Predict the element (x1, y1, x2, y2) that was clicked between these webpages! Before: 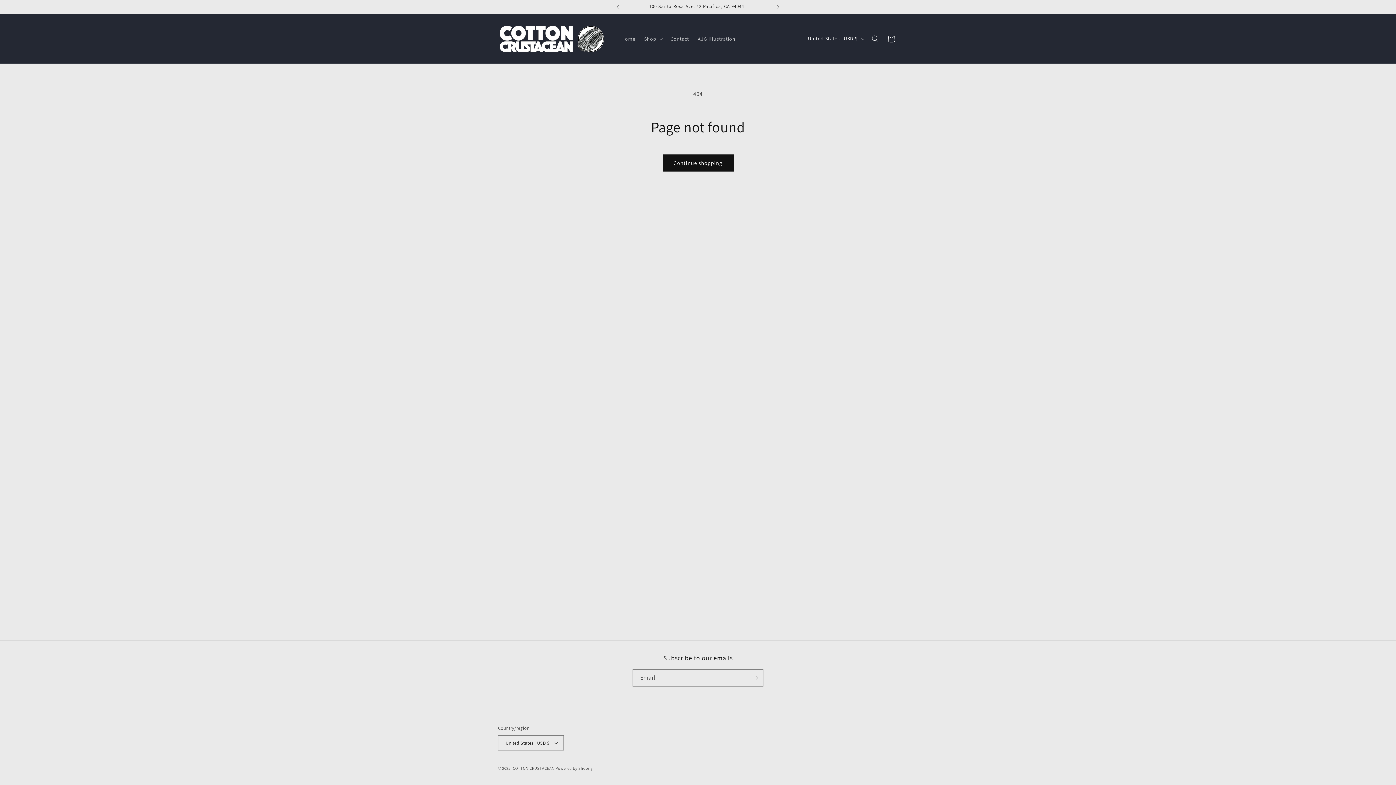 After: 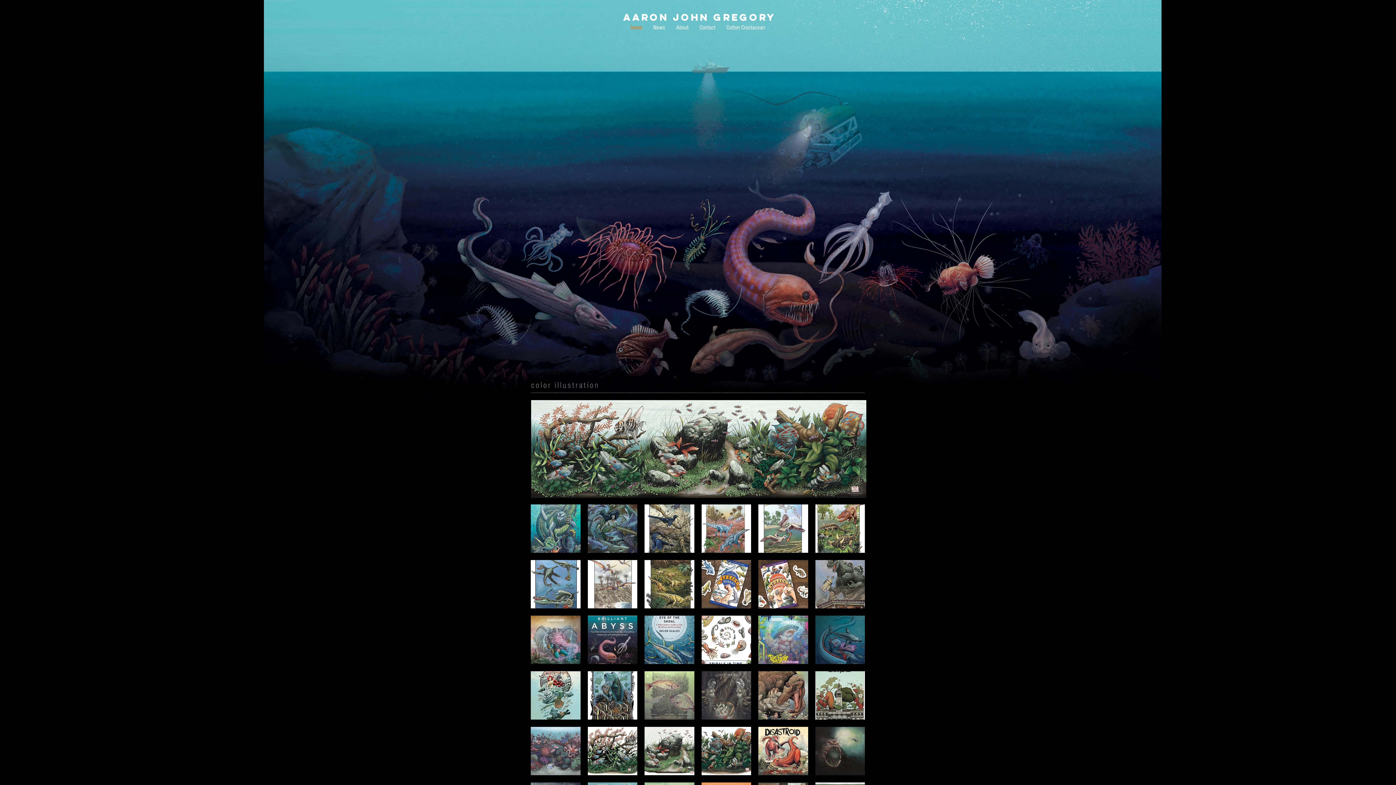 Action: label: AJG Illustration bbox: (693, 31, 740, 46)